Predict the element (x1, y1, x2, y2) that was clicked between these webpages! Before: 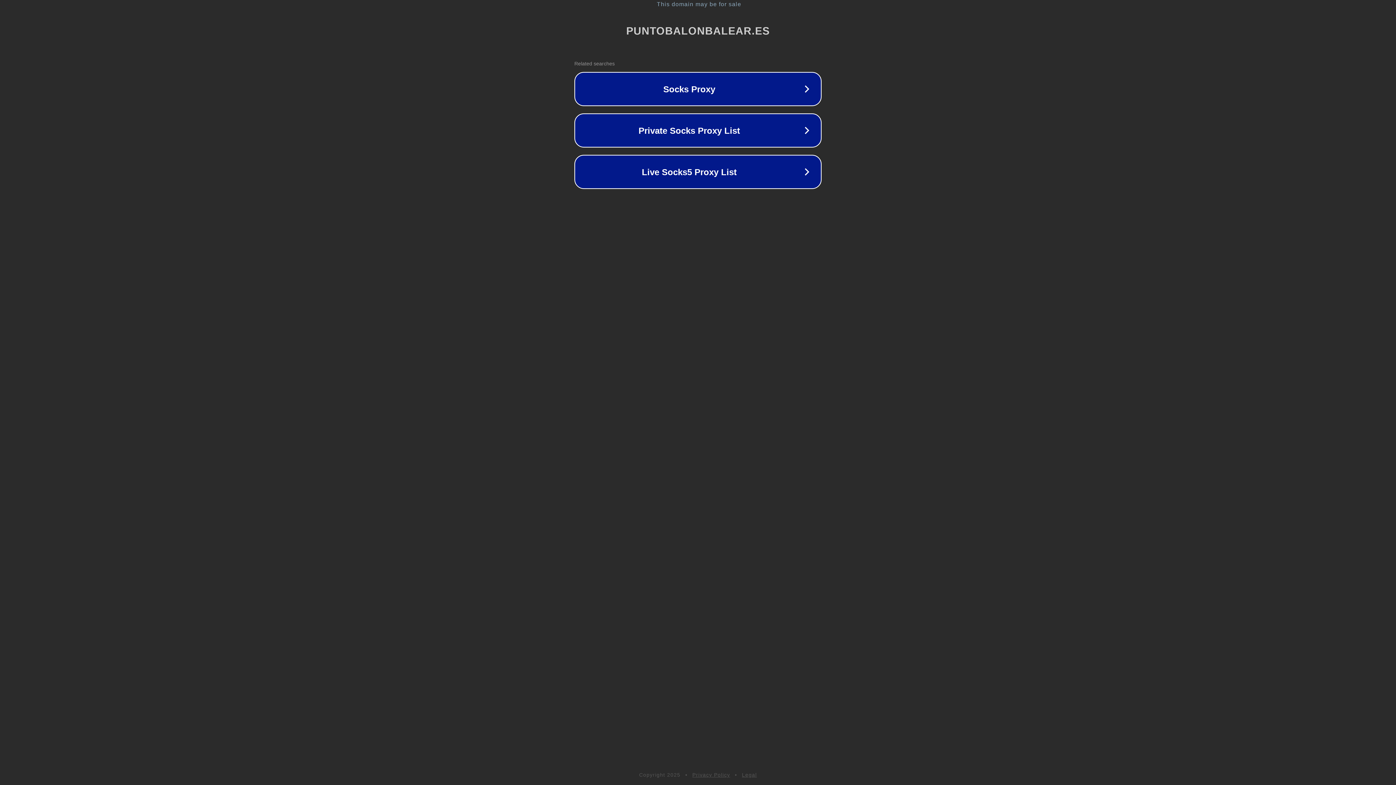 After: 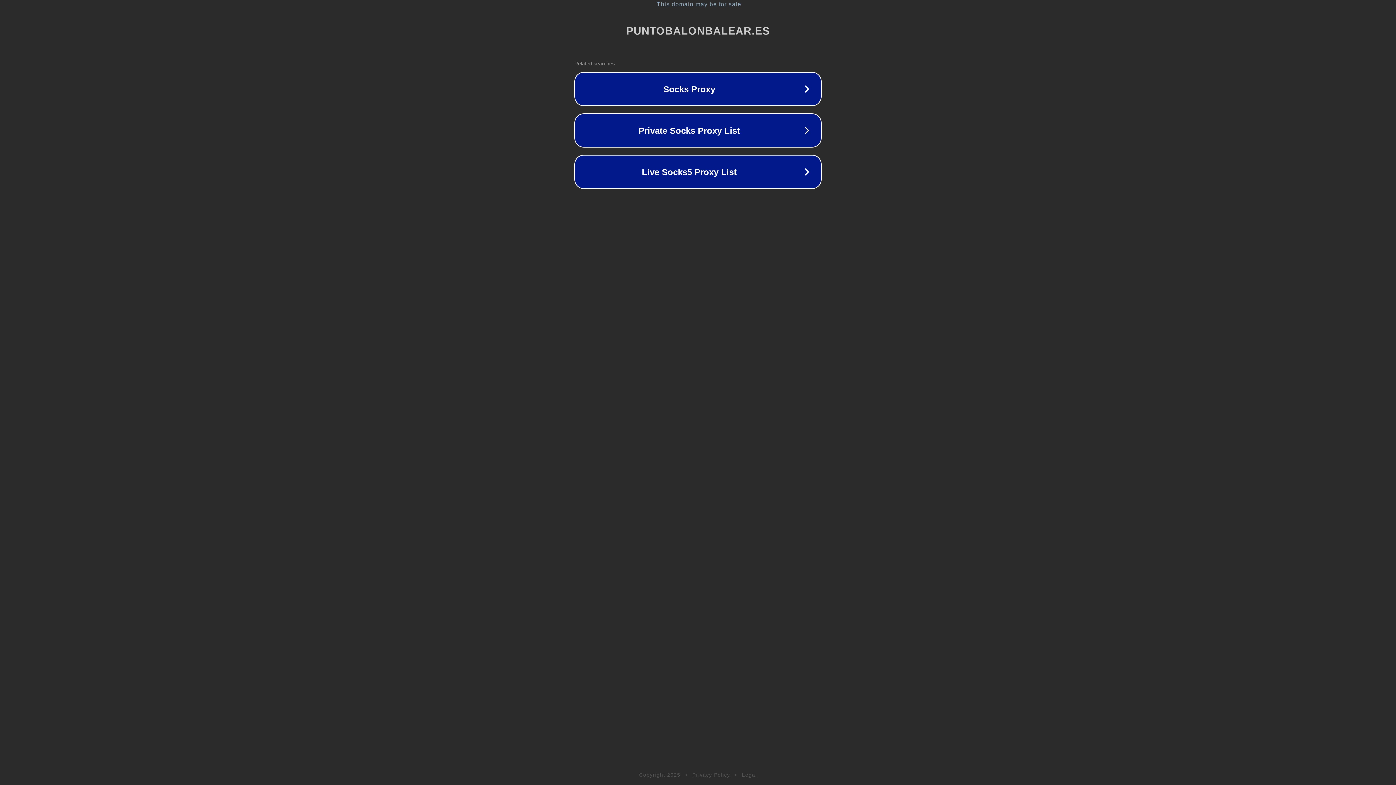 Action: bbox: (692, 772, 730, 778) label: Privacy Policy